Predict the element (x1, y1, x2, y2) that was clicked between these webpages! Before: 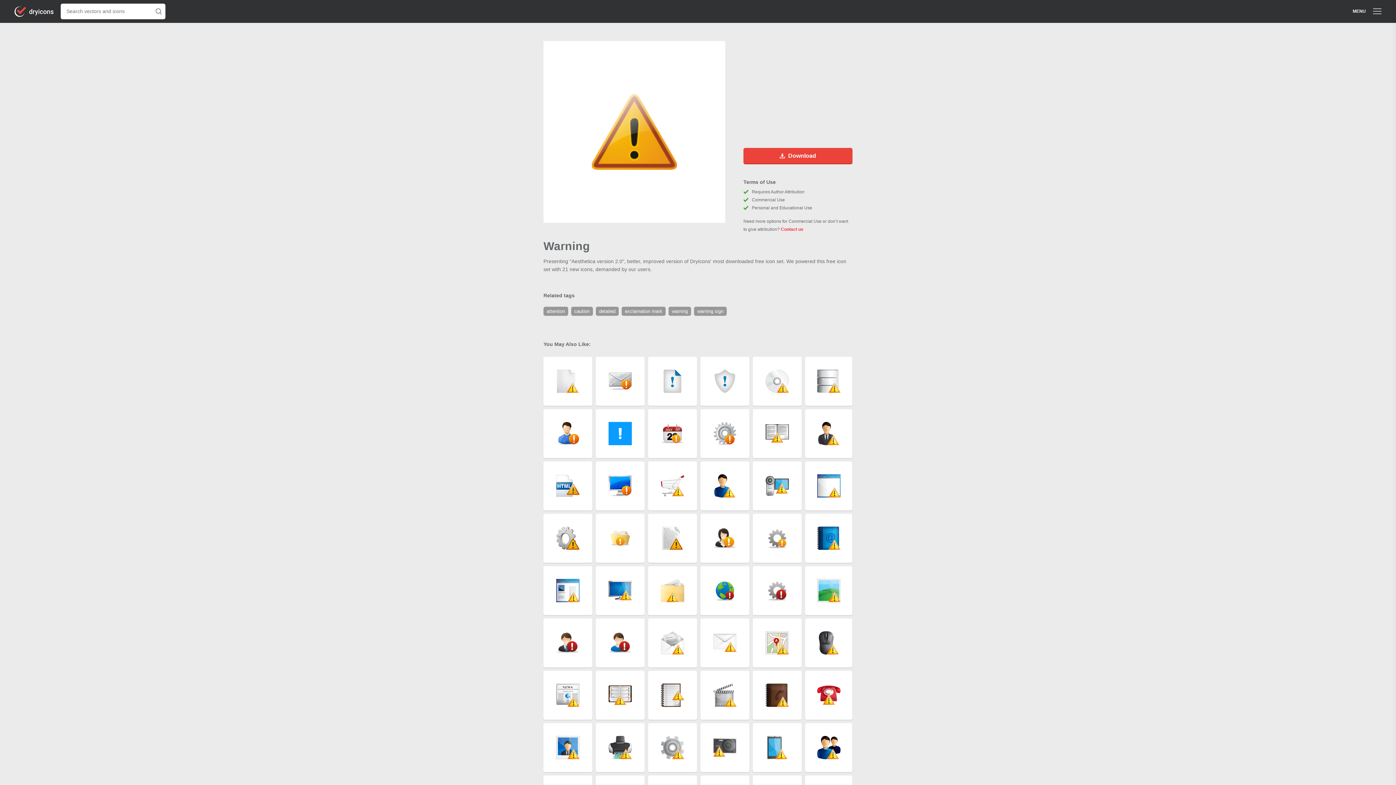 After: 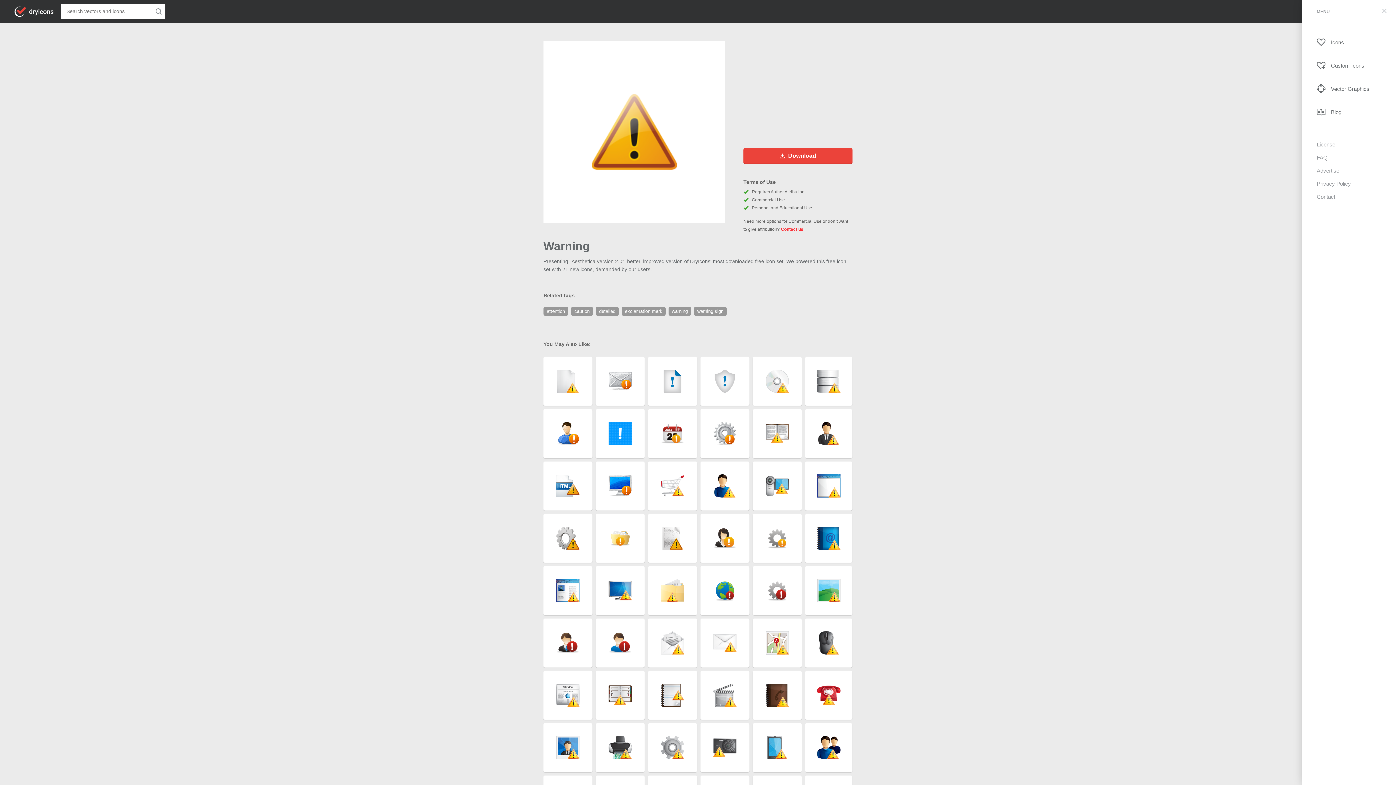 Action: bbox: (1353, 0, 1381, 22) label: MENU